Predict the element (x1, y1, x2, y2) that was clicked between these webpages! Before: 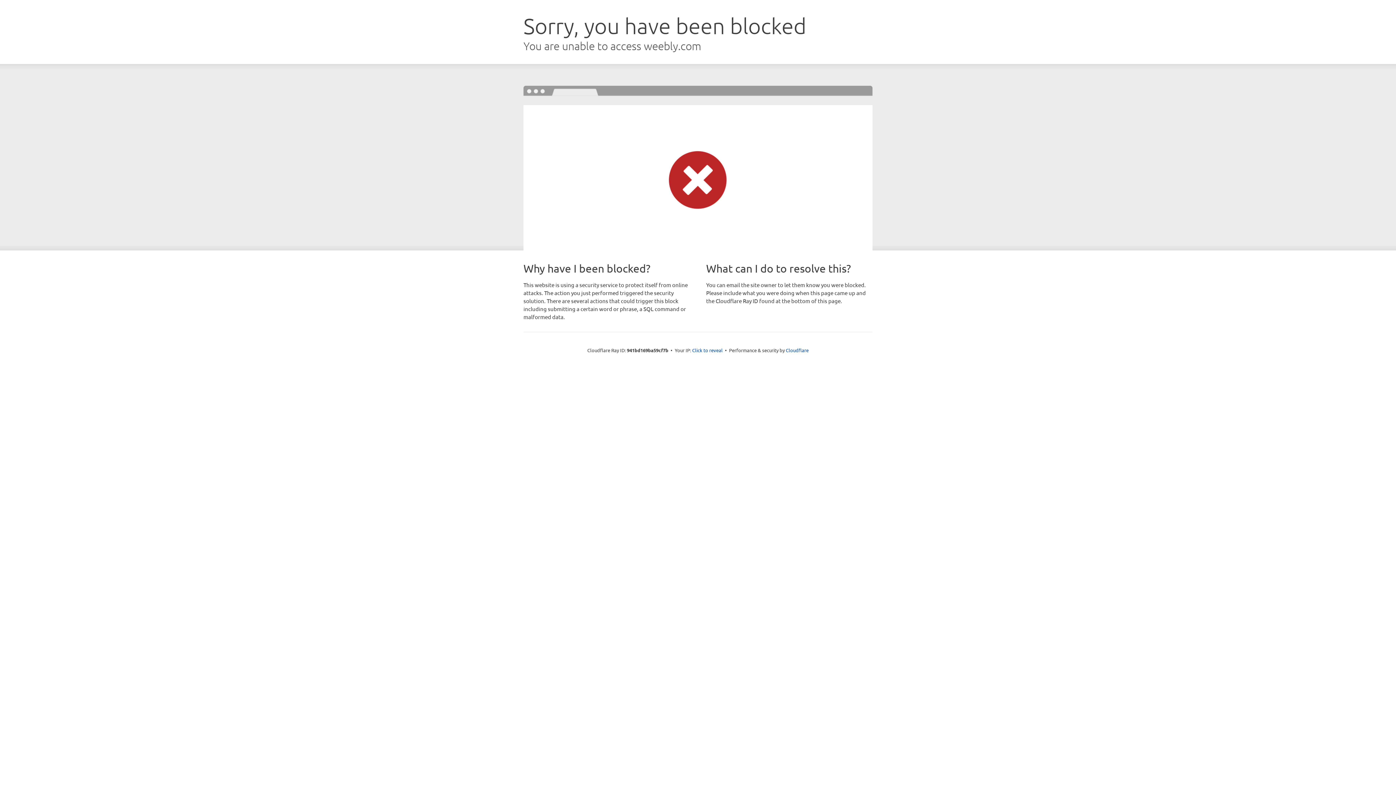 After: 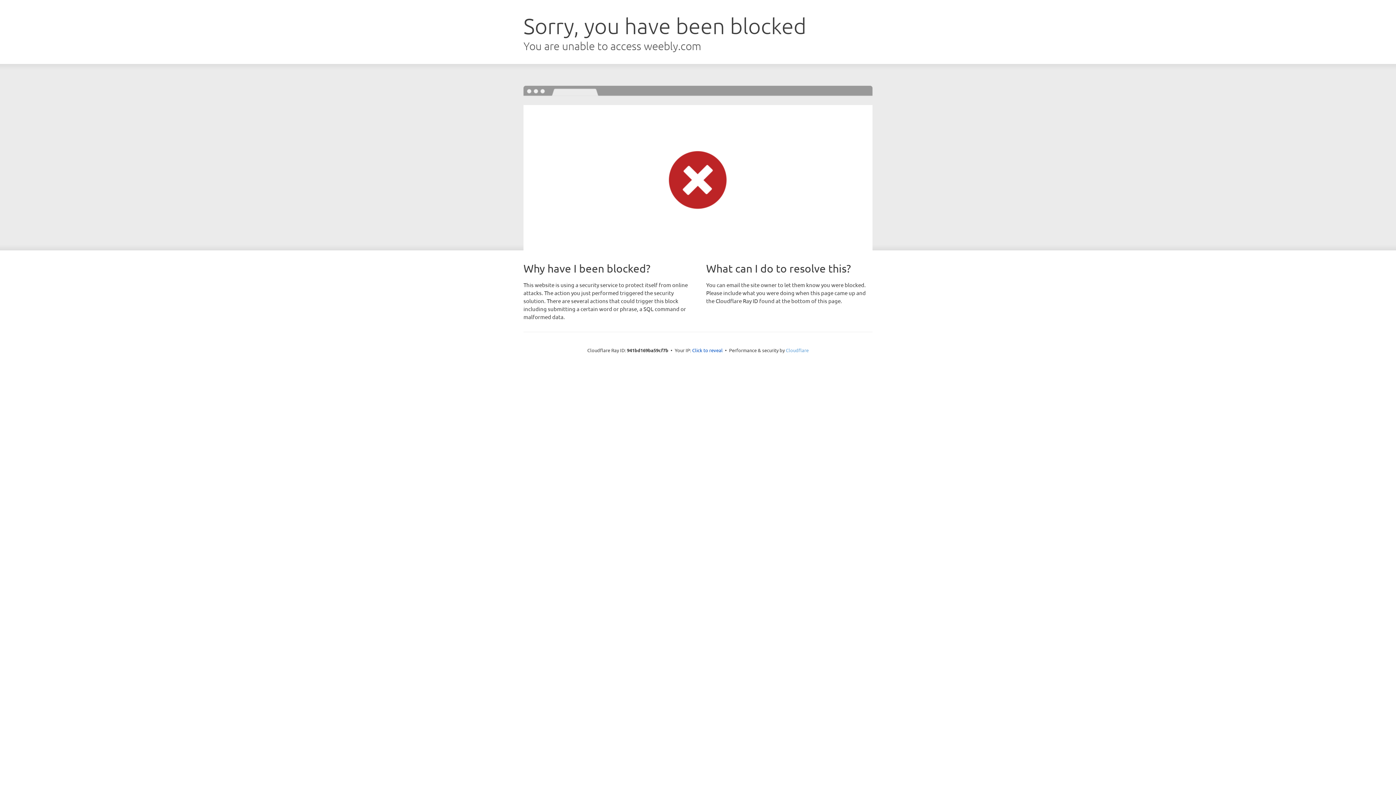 Action: bbox: (786, 347, 808, 353) label: Cloudflare